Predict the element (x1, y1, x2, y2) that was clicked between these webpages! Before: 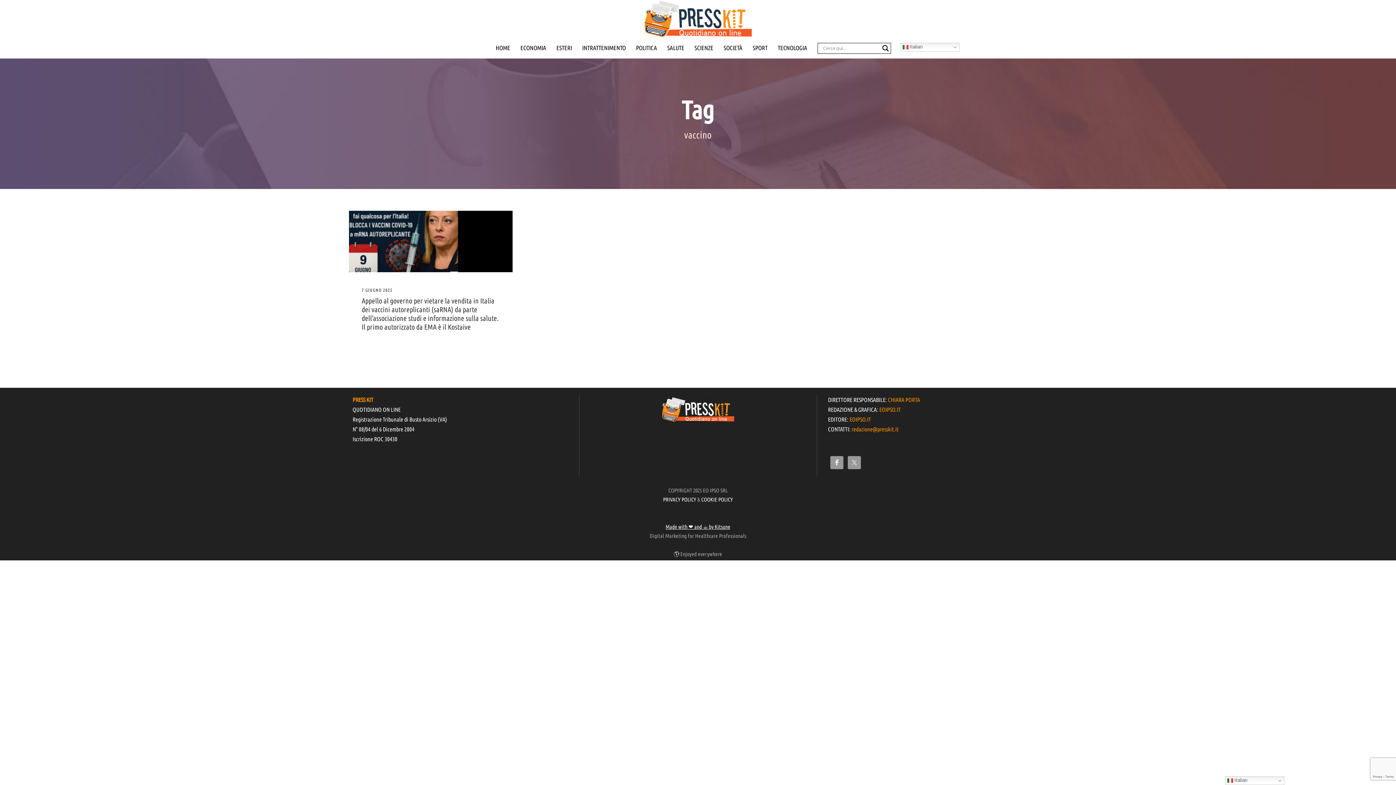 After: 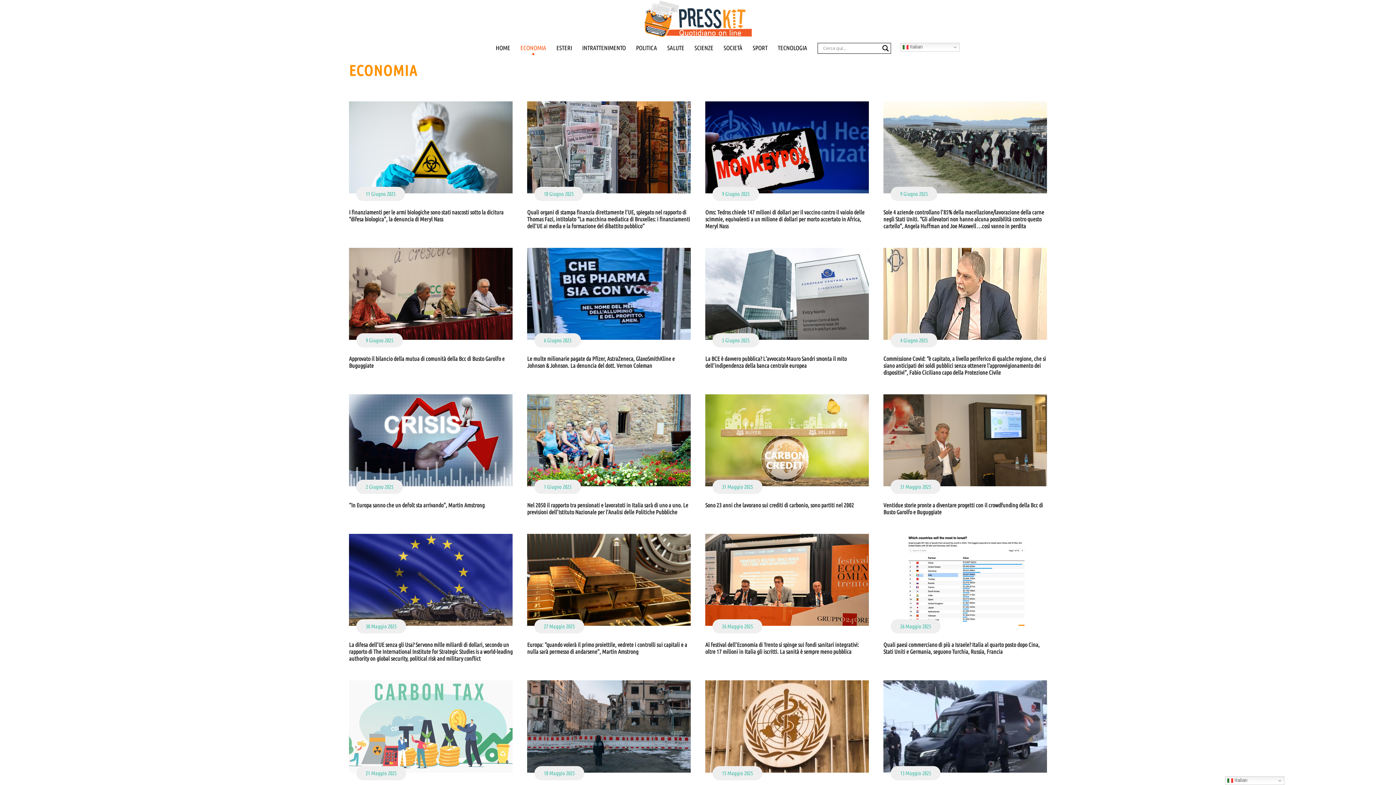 Action: bbox: (520, 42, 546, 58) label: ECONOMIA